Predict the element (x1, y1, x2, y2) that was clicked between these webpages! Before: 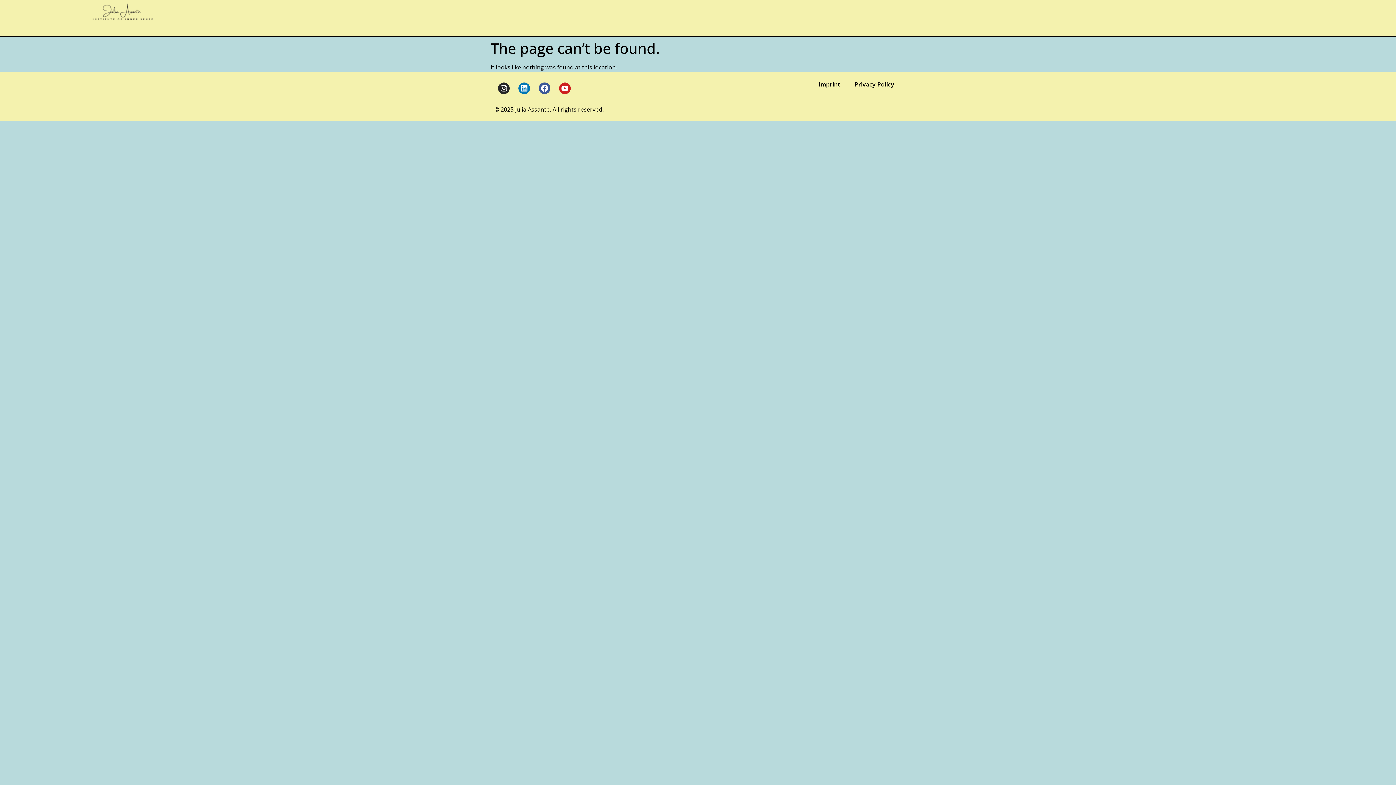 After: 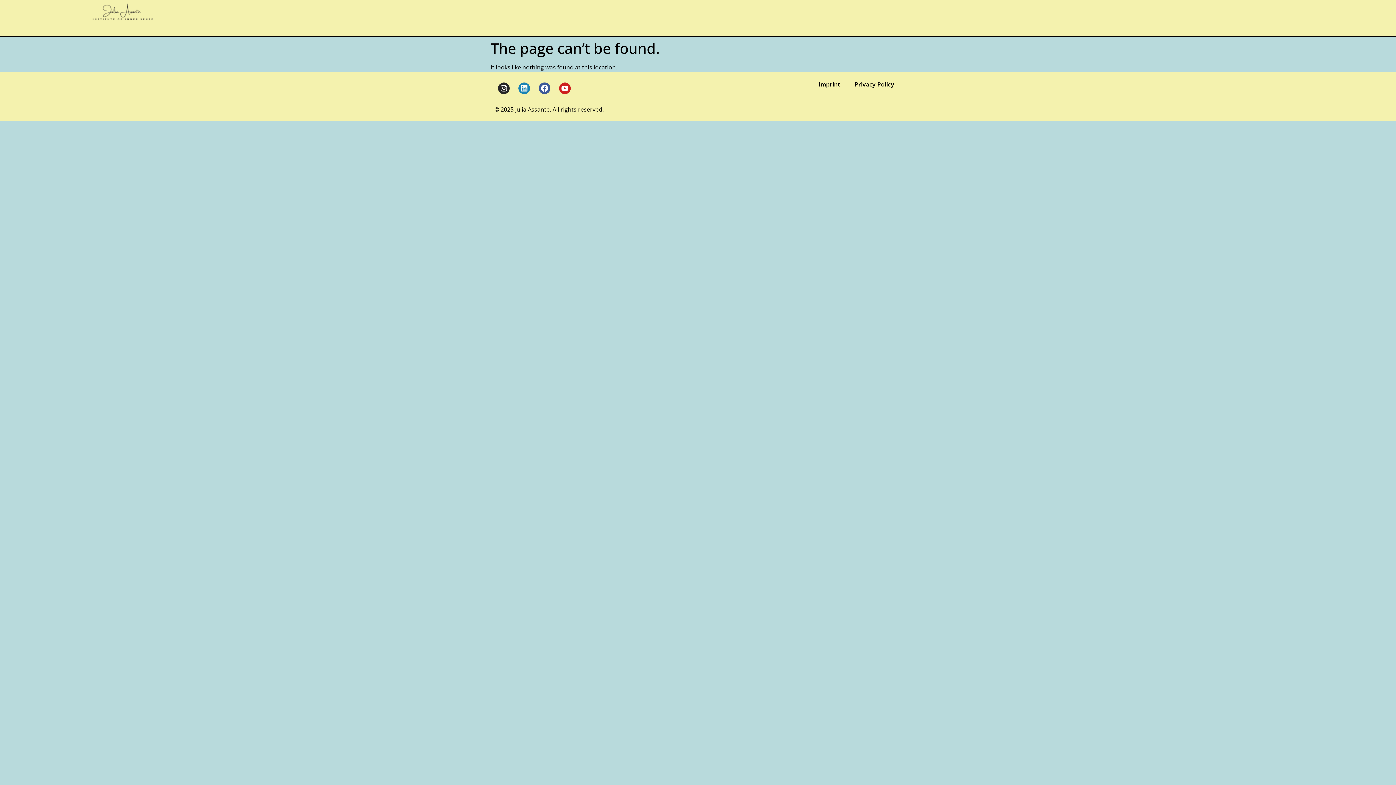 Action: label: Linkedin bbox: (518, 82, 530, 94)